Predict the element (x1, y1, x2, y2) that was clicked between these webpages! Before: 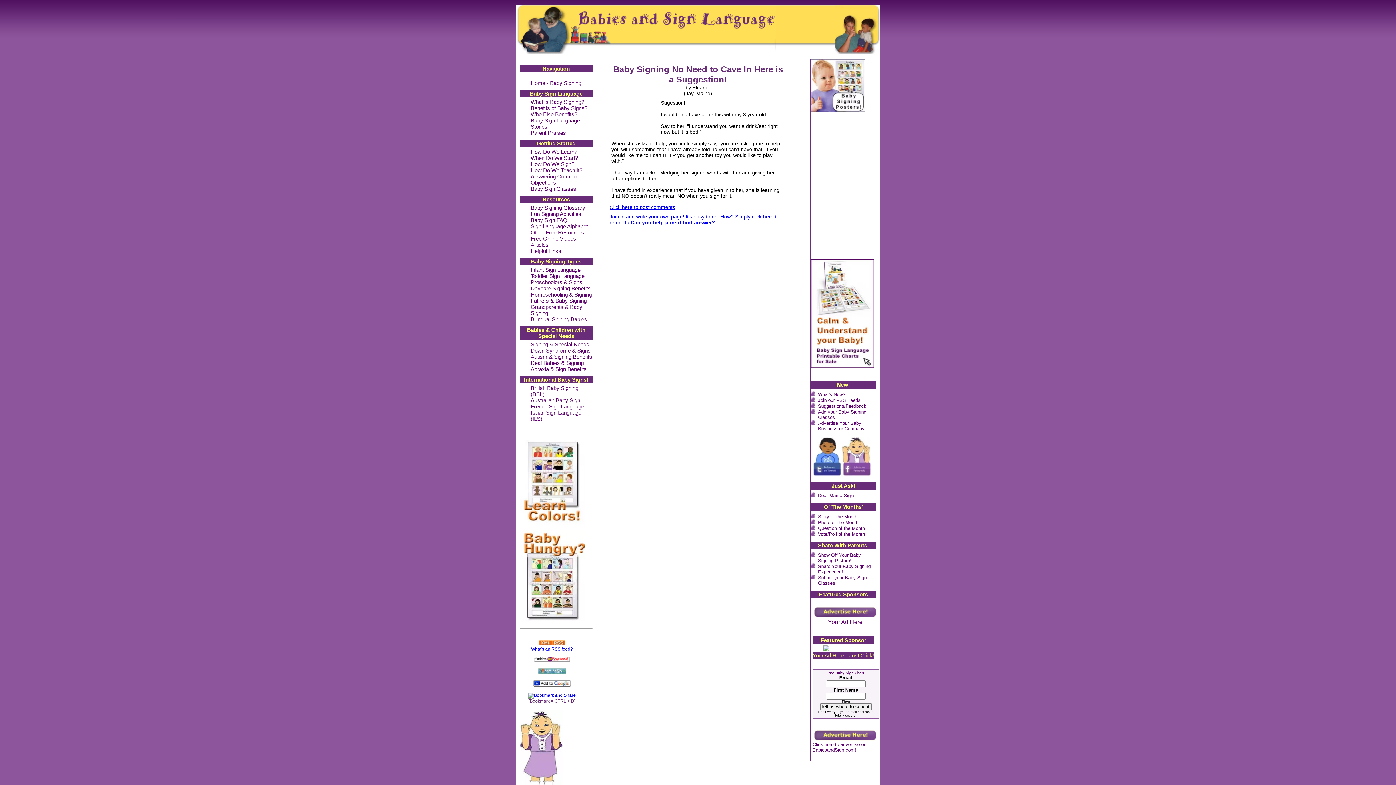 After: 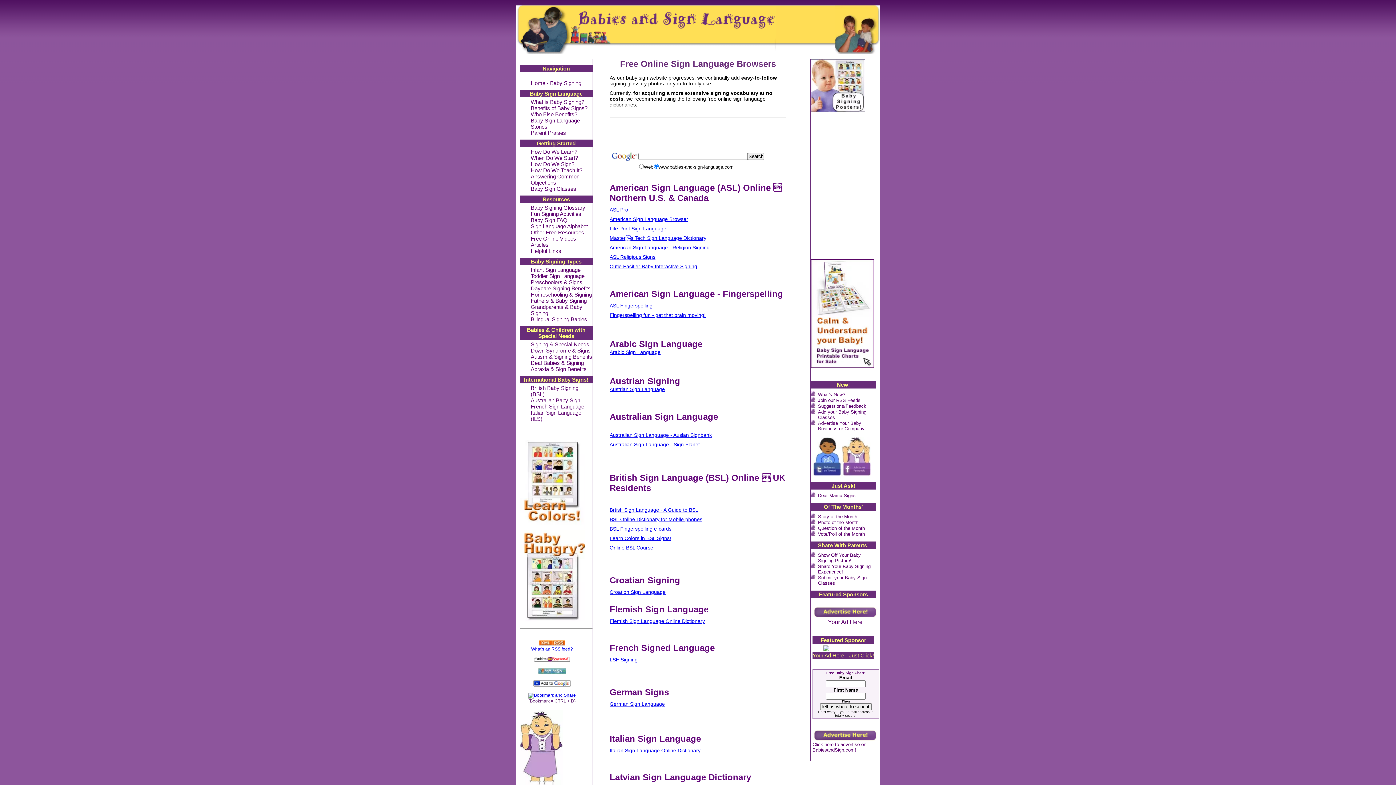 Action: bbox: (530, 229, 584, 236) label: Other Free Resources